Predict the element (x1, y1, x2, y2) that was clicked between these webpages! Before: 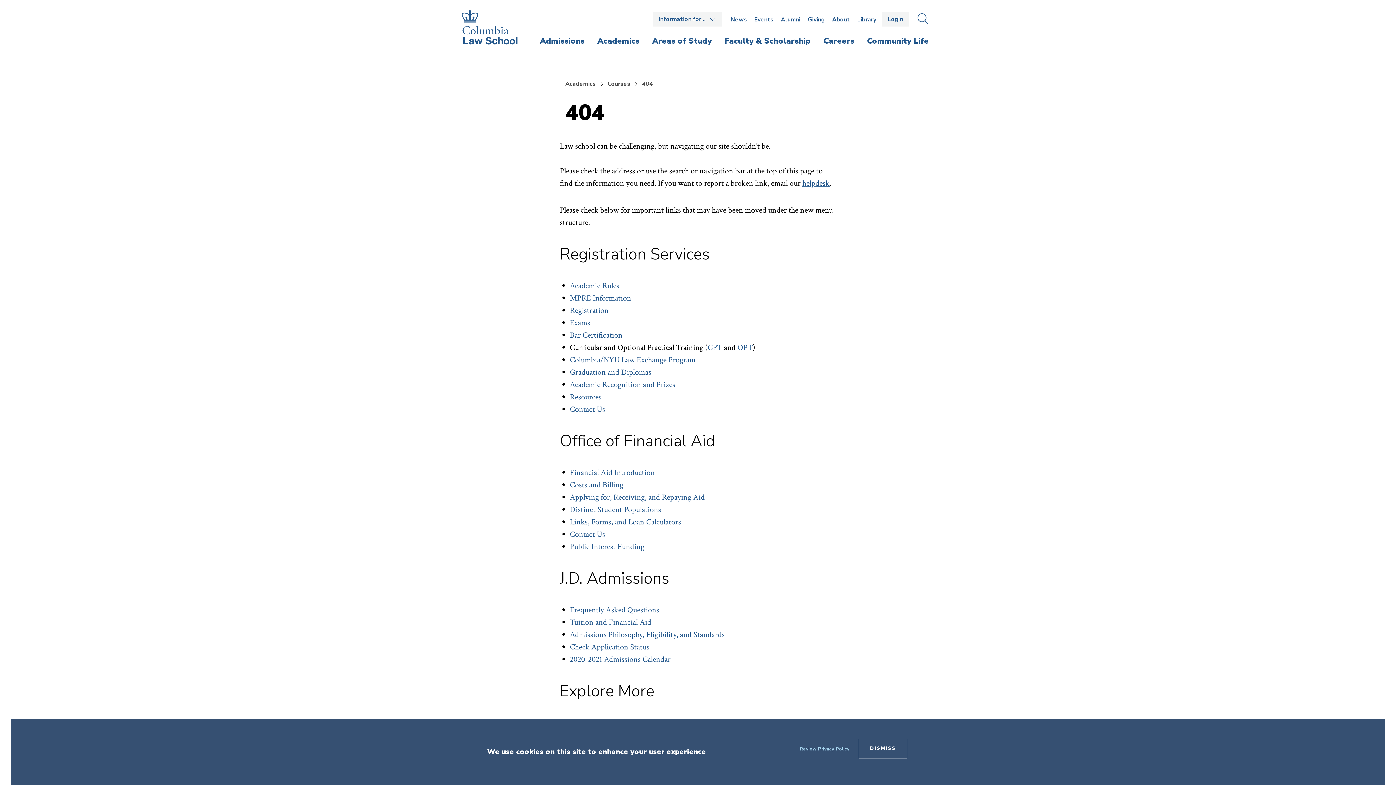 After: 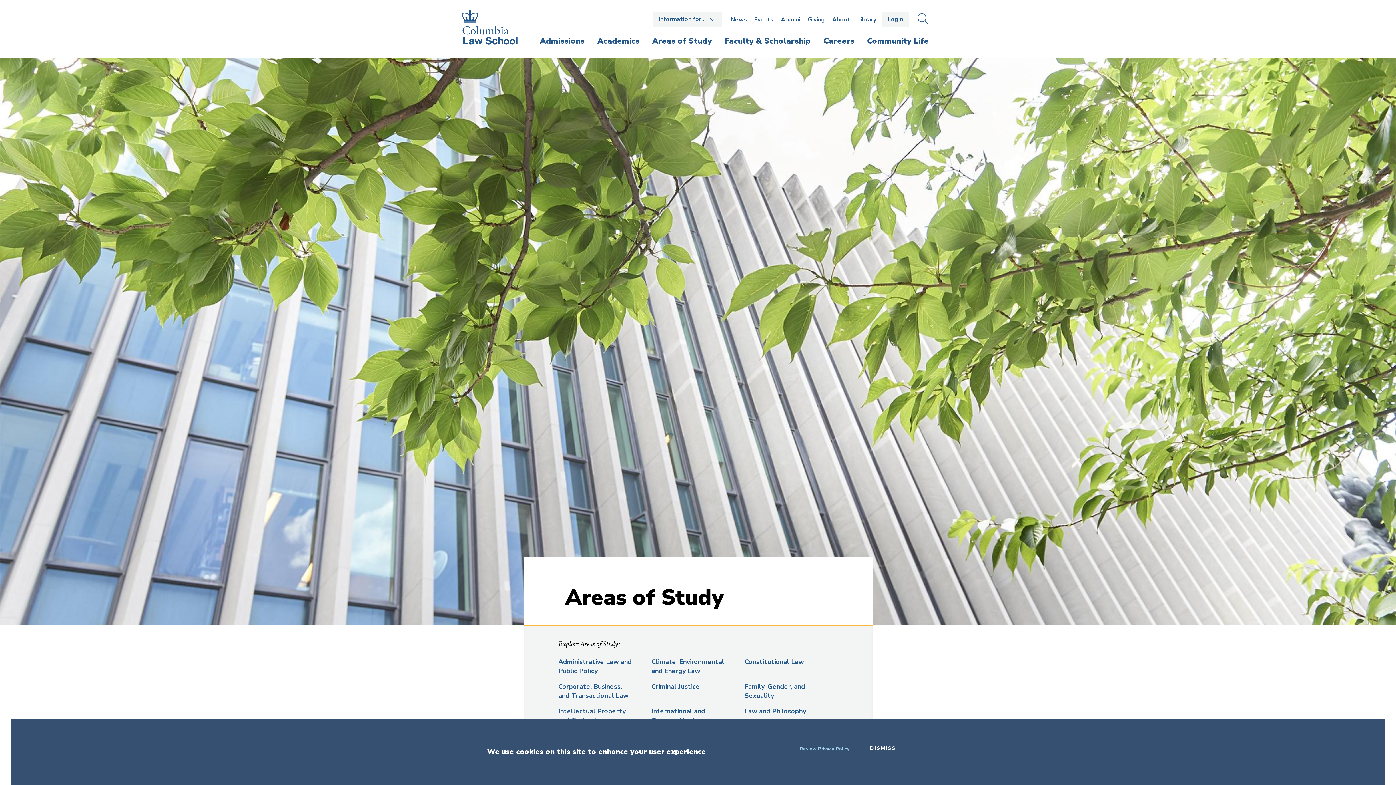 Action: bbox: (646, 35, 717, 57) label: Areas of Study